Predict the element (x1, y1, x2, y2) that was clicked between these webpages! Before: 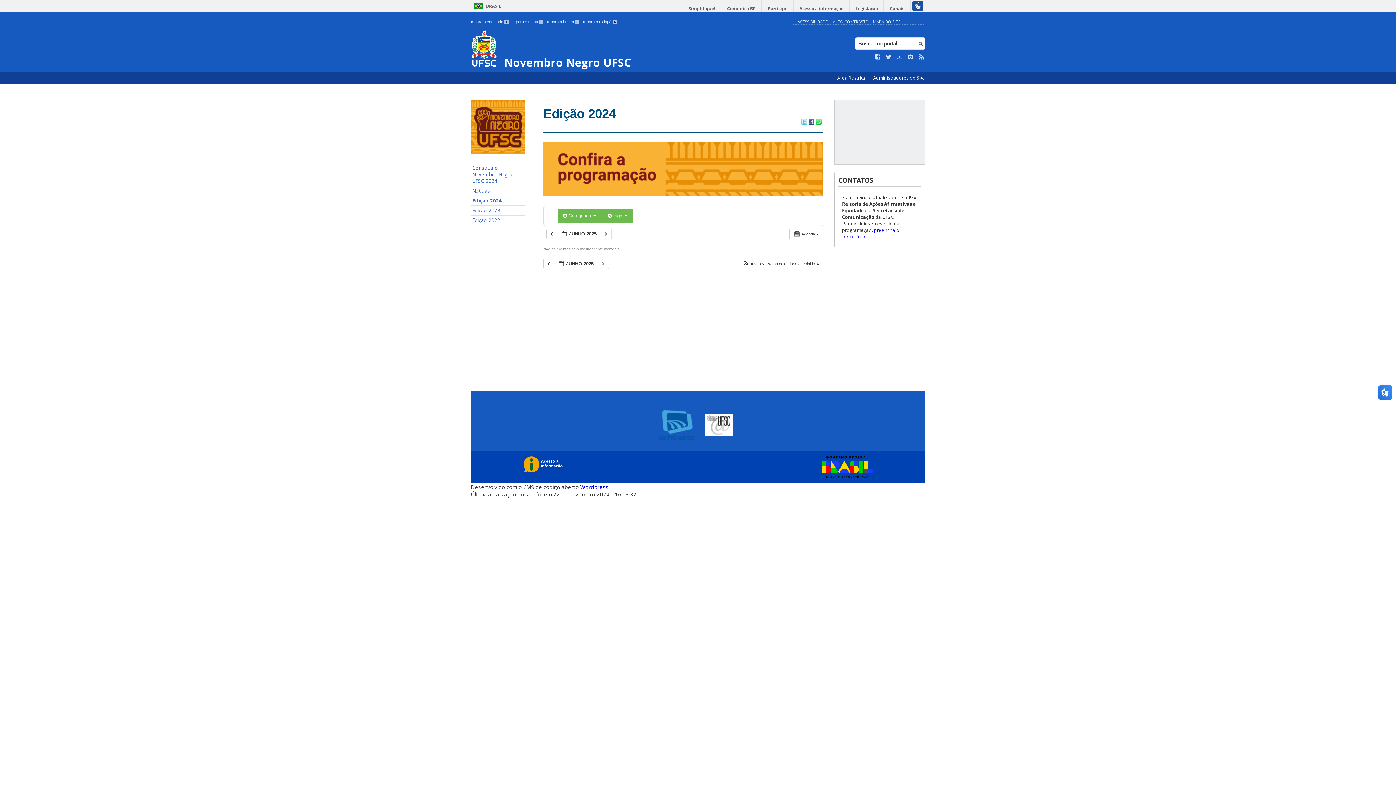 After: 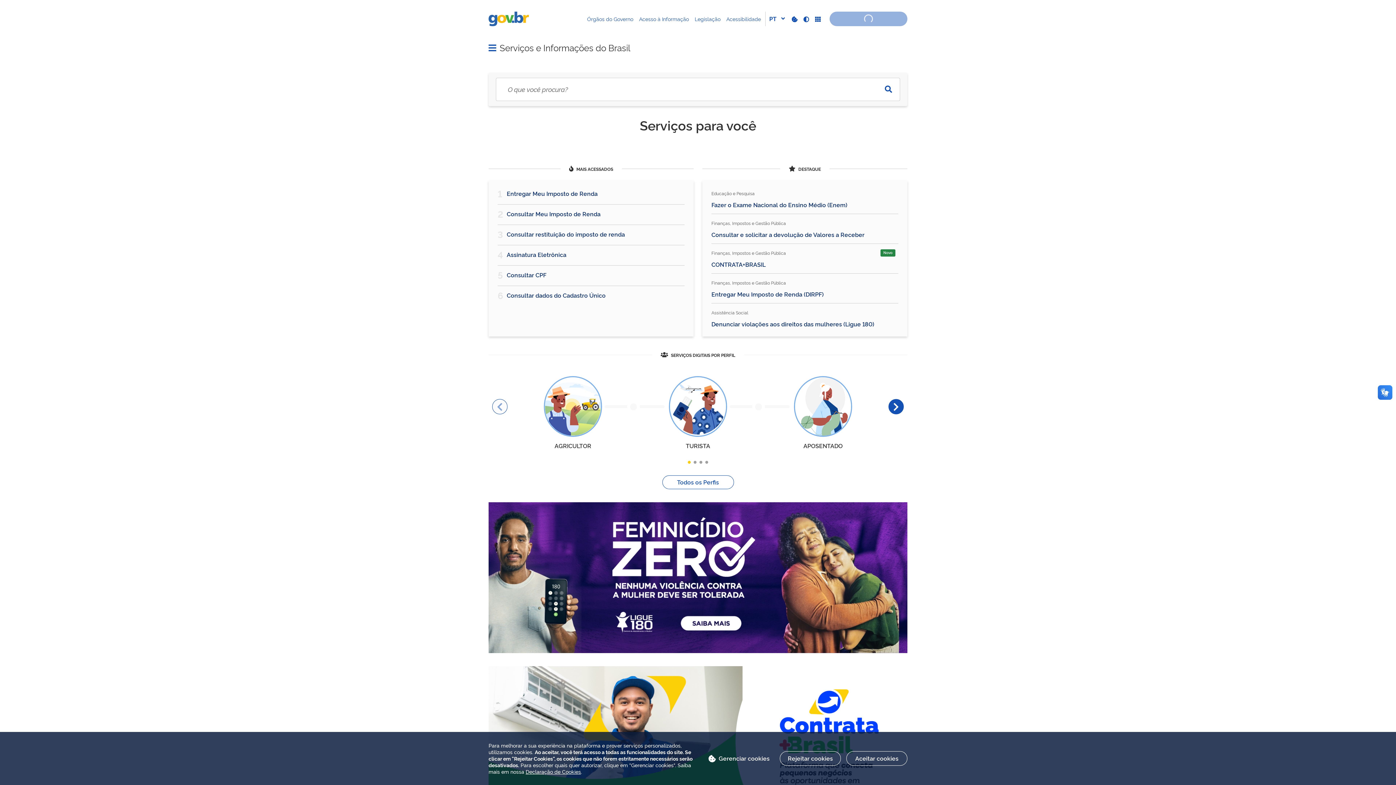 Action: bbox: (818, 456, 872, 478)